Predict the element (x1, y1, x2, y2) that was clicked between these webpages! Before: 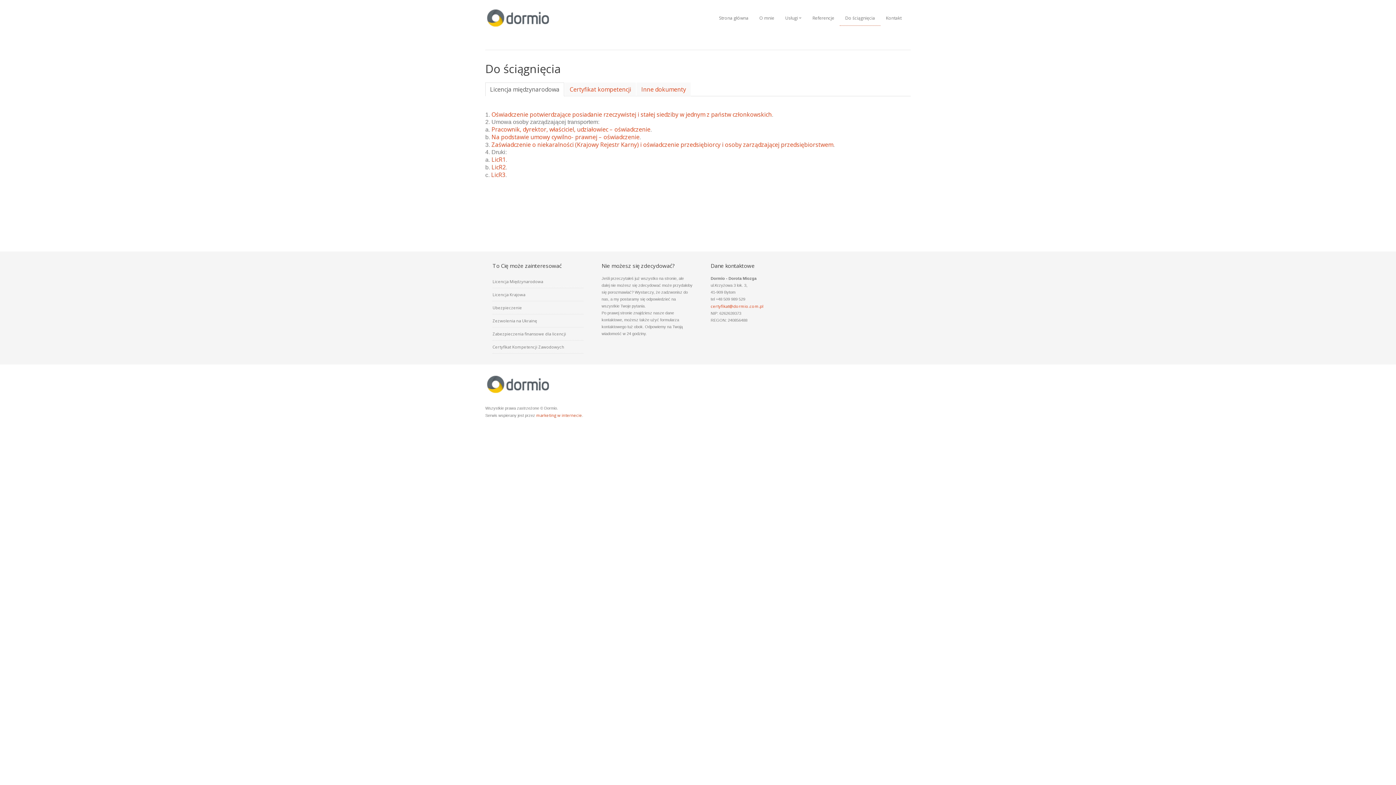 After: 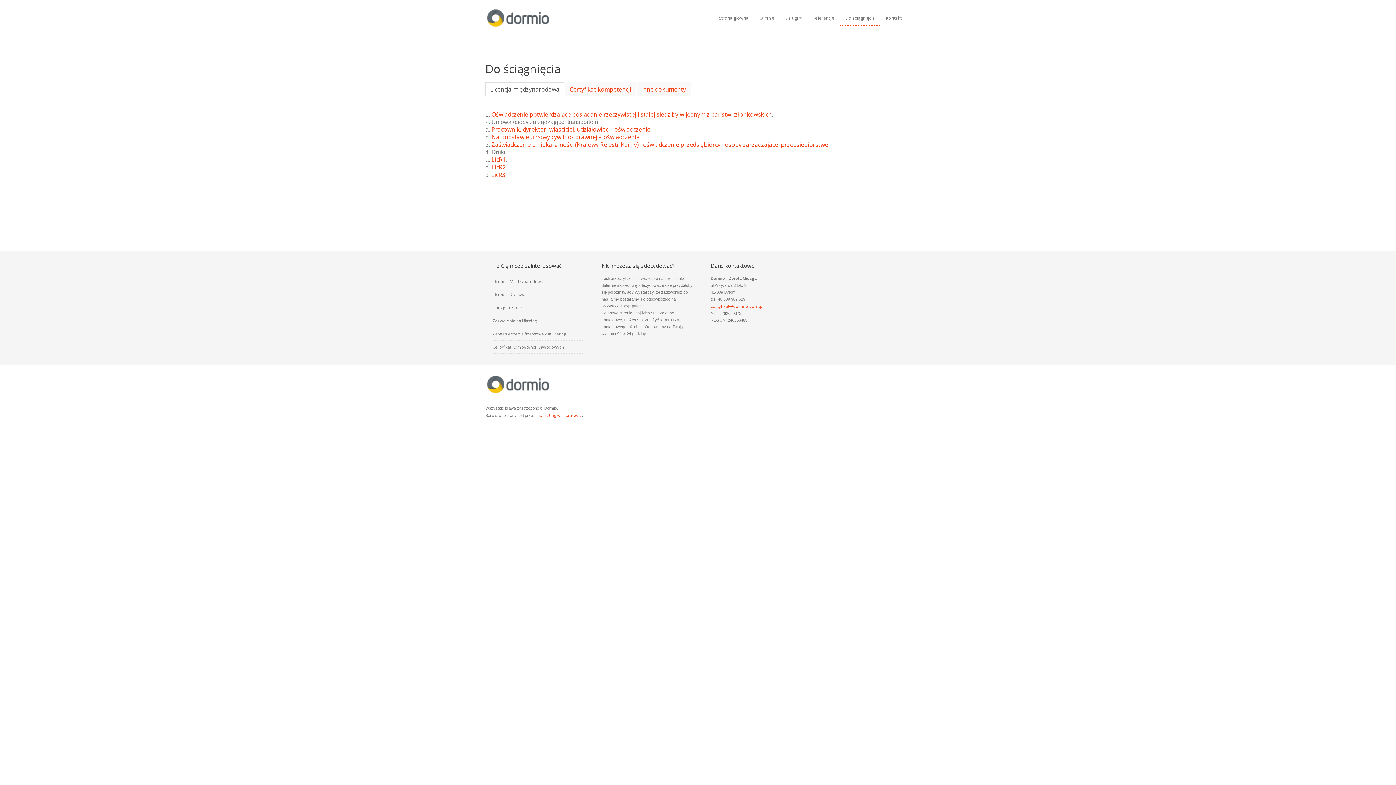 Action: label: Licencja międzynarodowa bbox: (485, 82, 564, 96)